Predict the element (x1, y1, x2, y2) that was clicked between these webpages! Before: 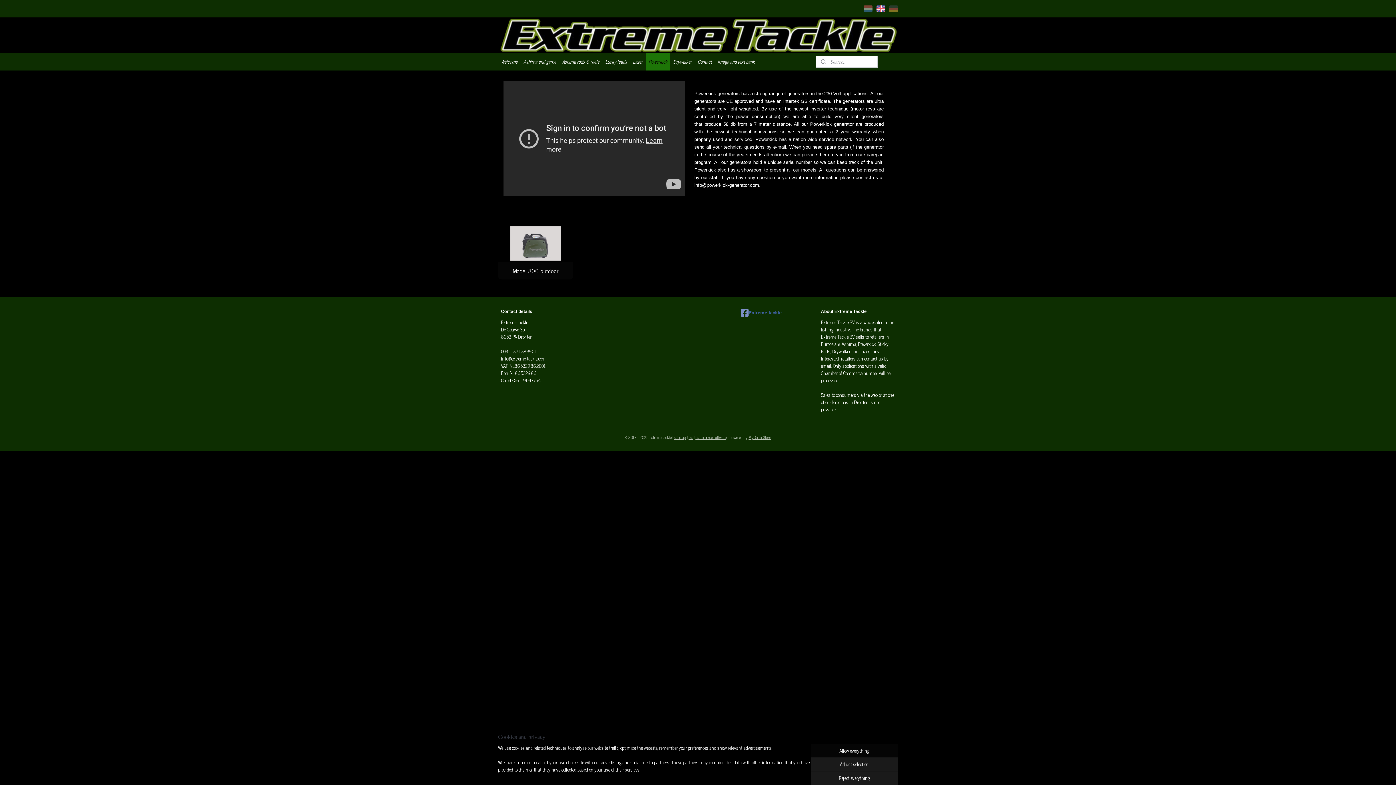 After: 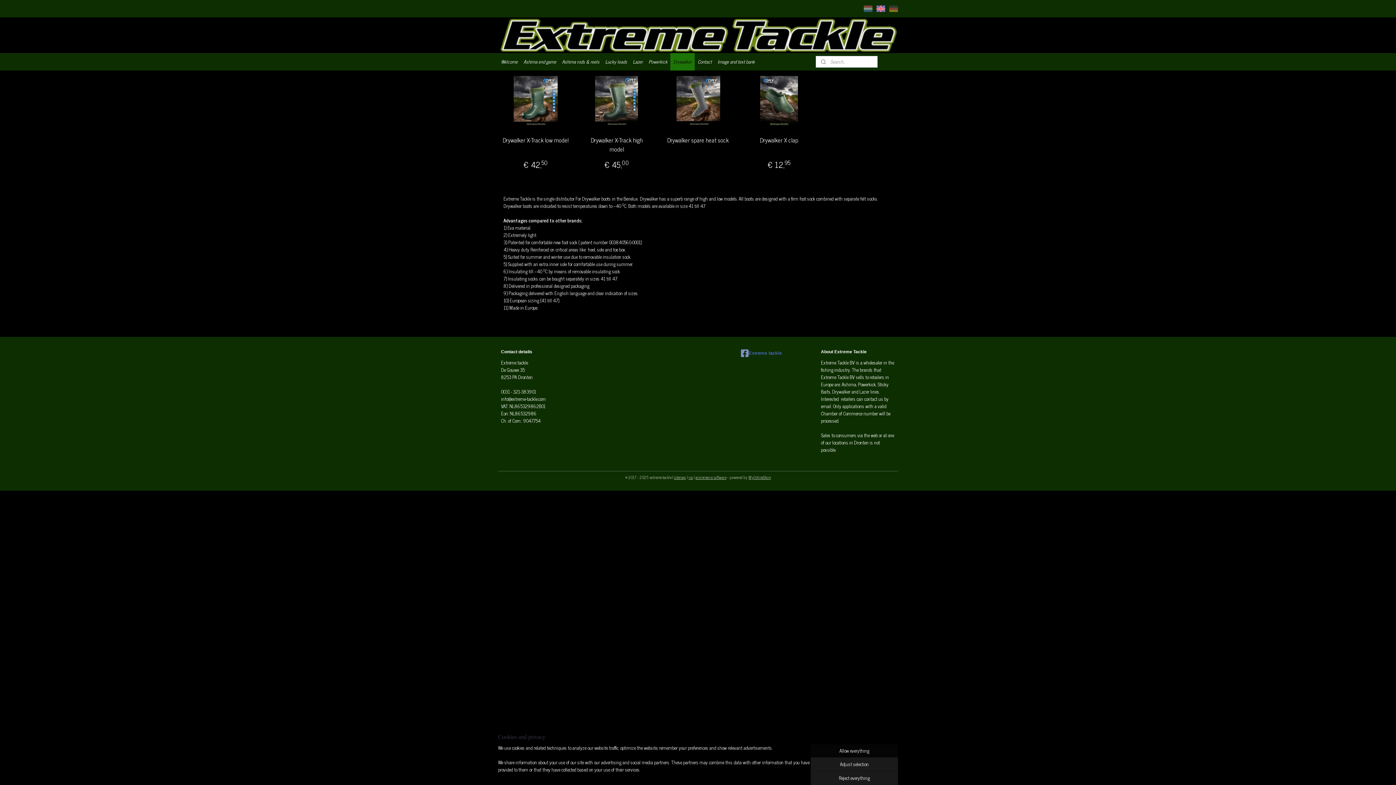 Action: label: Drywalker bbox: (670, 53, 694, 70)